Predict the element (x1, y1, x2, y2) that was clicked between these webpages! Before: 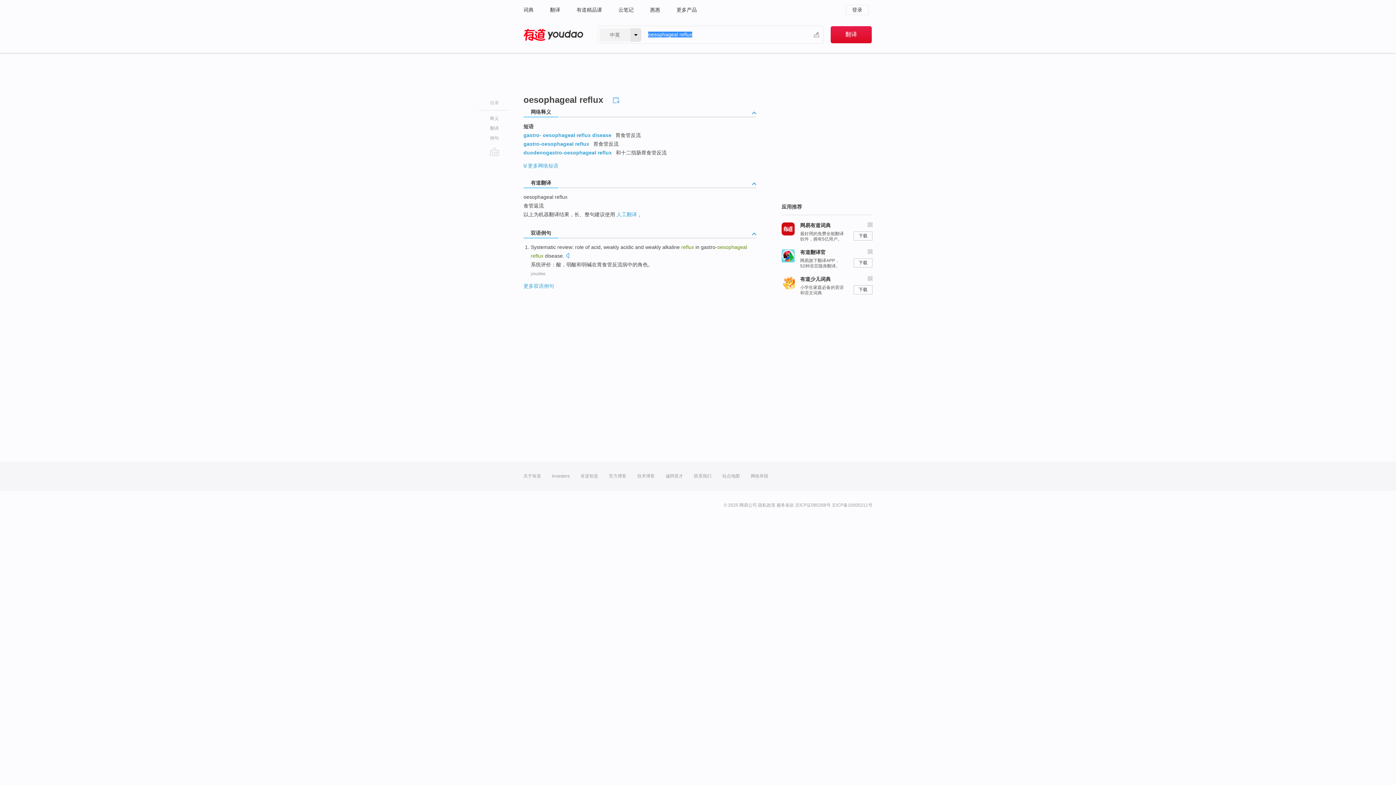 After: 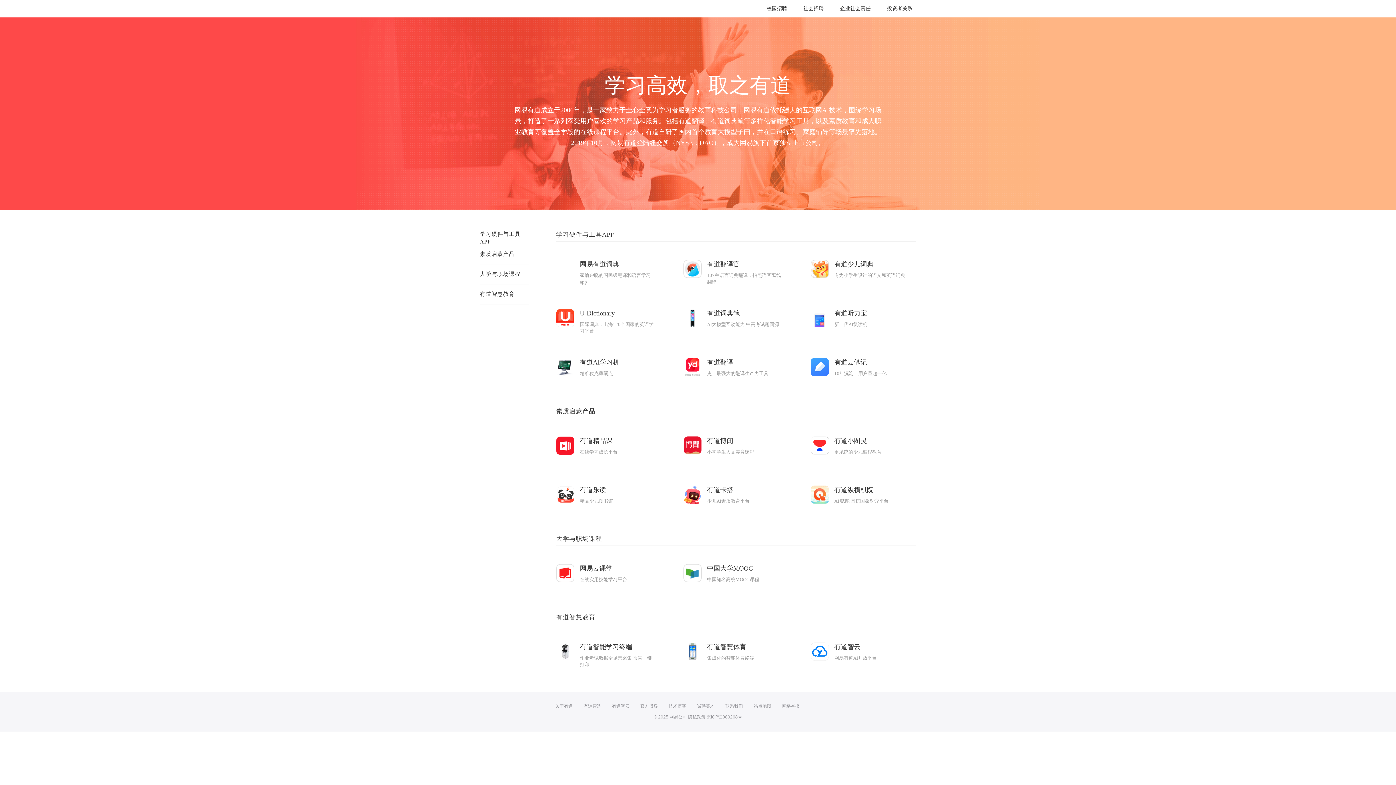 Action: bbox: (523, 461, 541, 490) label: 关于有道